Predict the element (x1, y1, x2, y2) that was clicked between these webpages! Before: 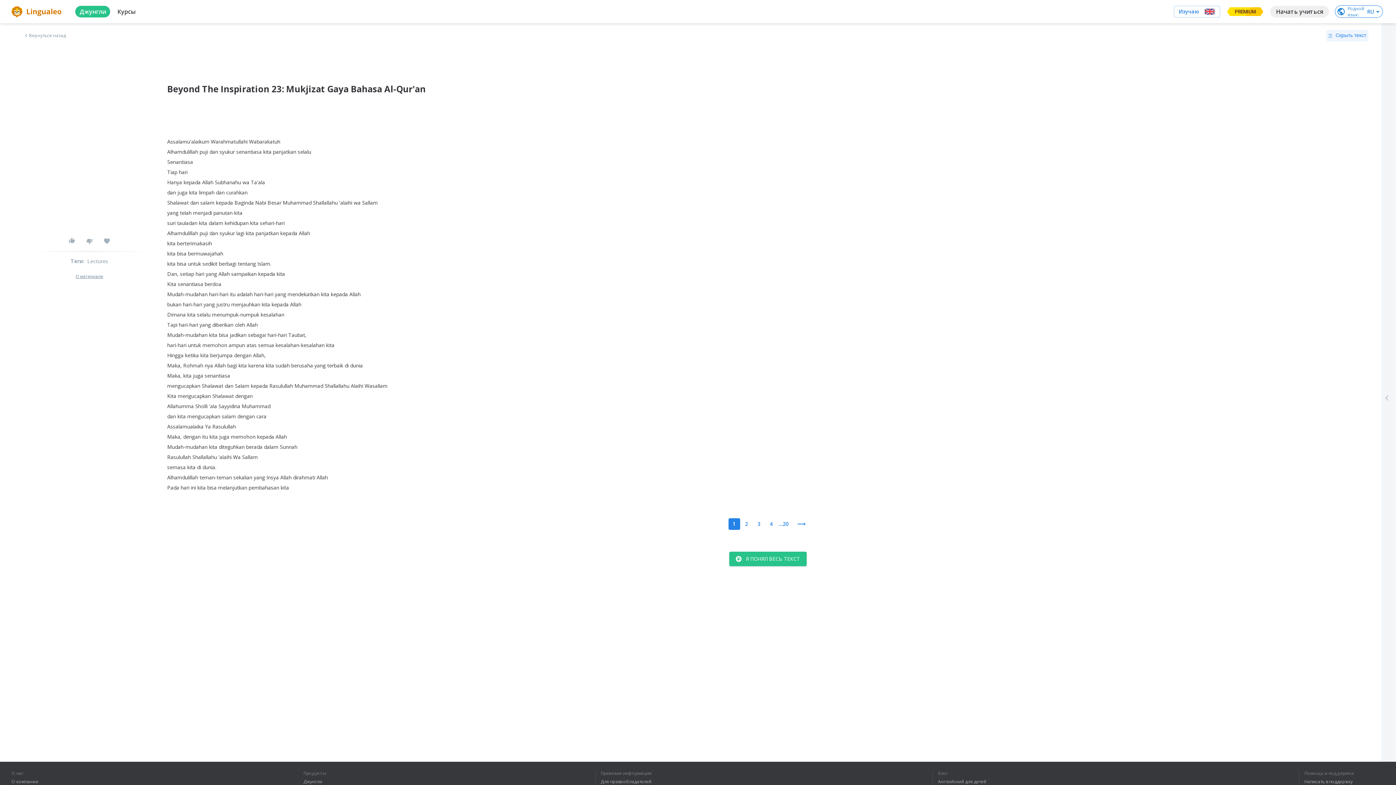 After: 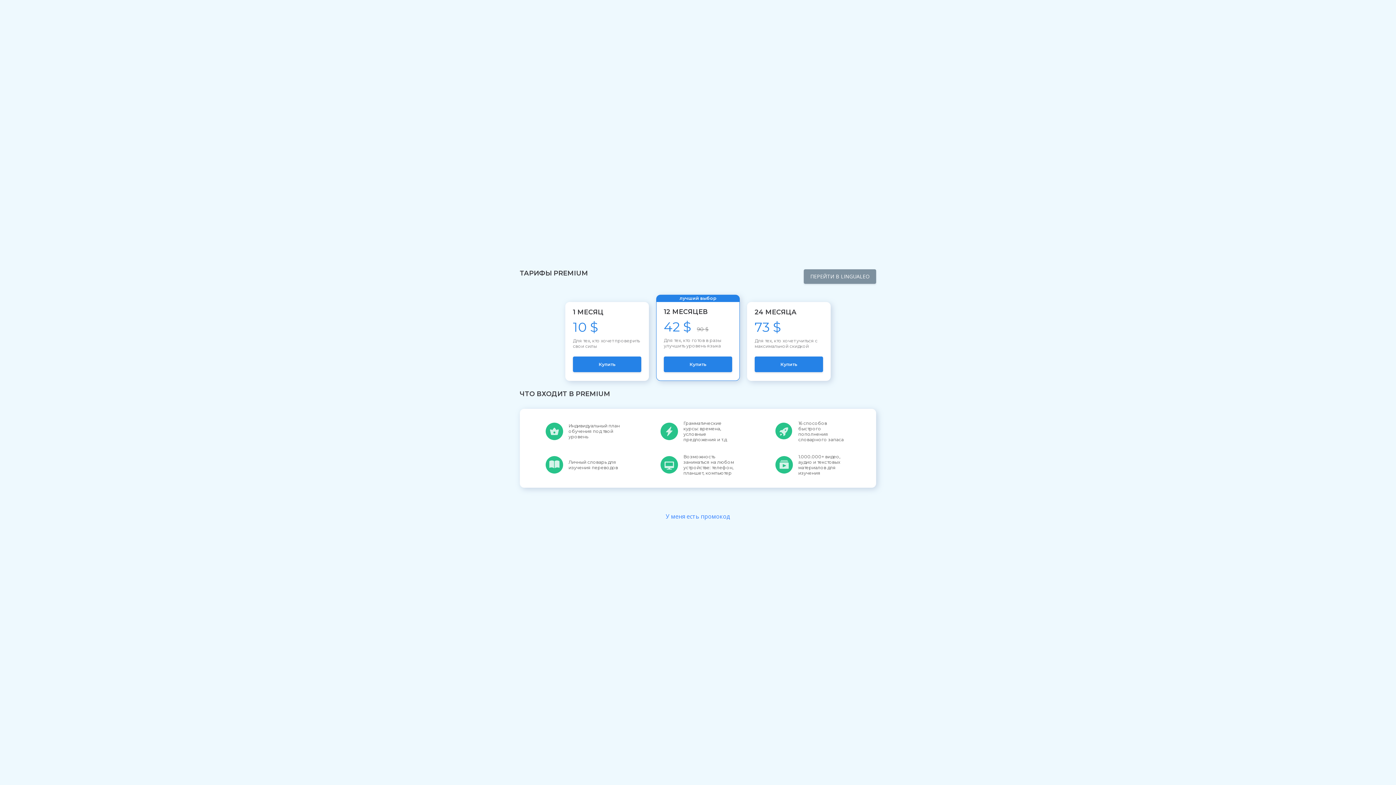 Action: bbox: (1226, 7, 1264, 16) label: PREMIUM